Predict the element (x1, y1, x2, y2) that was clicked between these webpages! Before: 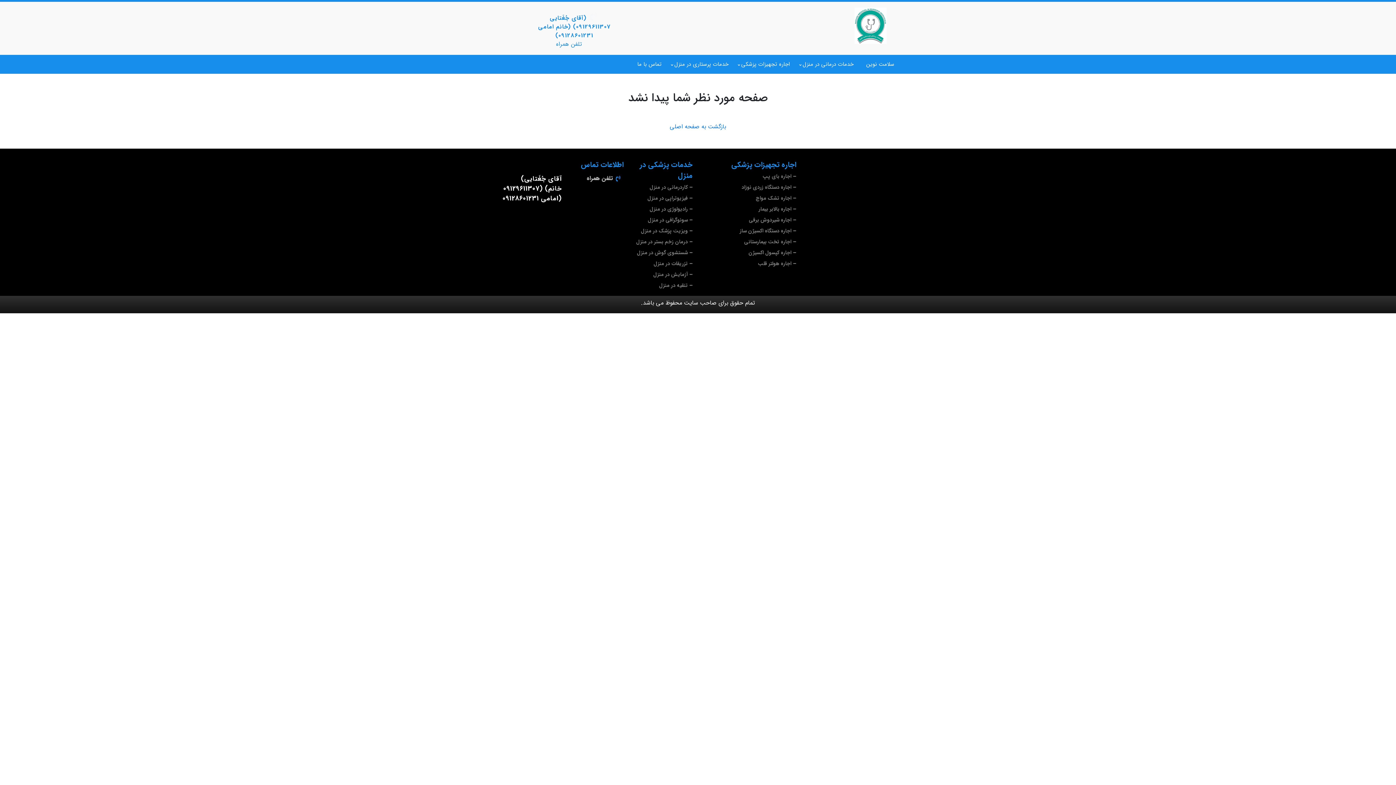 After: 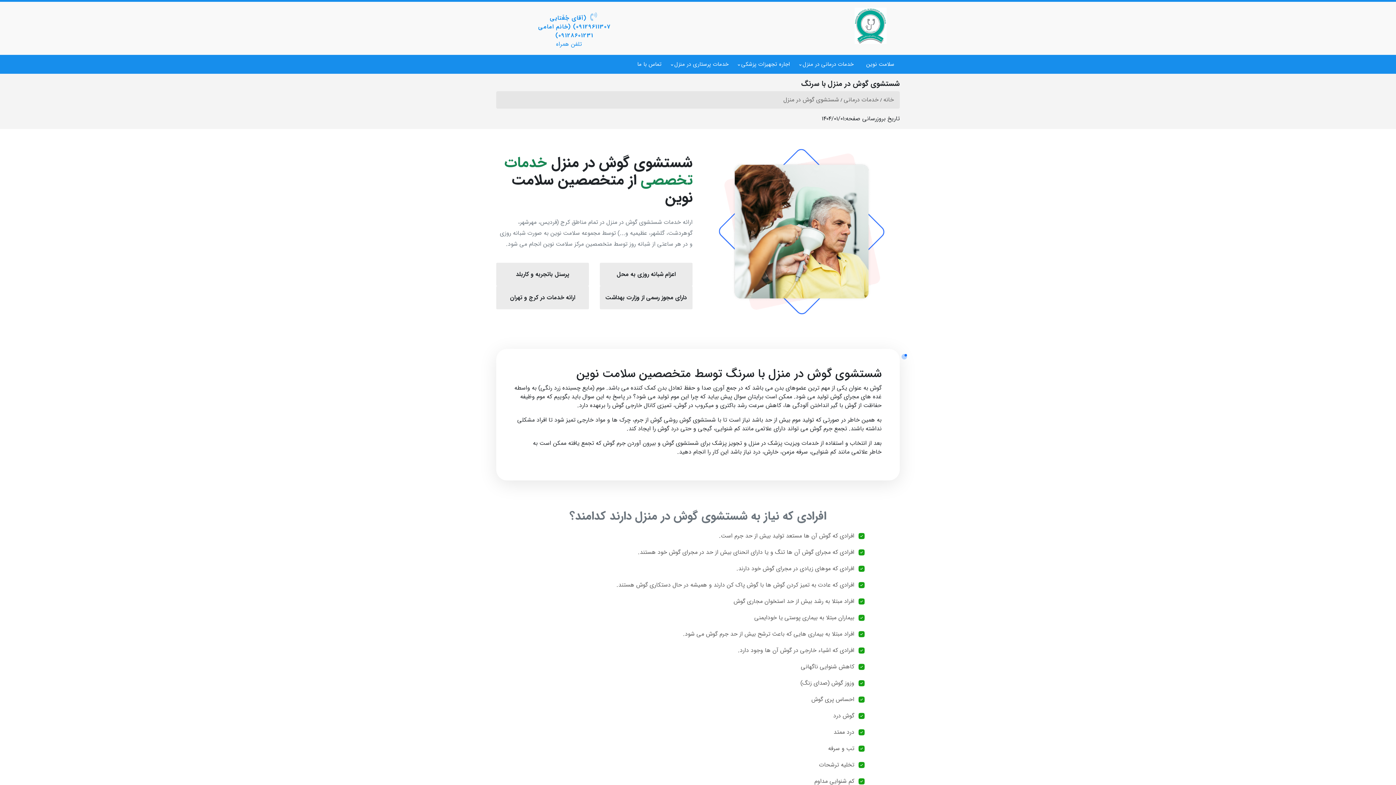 Action: label: شستشوی گوش در منزل bbox: (637, 248, 692, 256)